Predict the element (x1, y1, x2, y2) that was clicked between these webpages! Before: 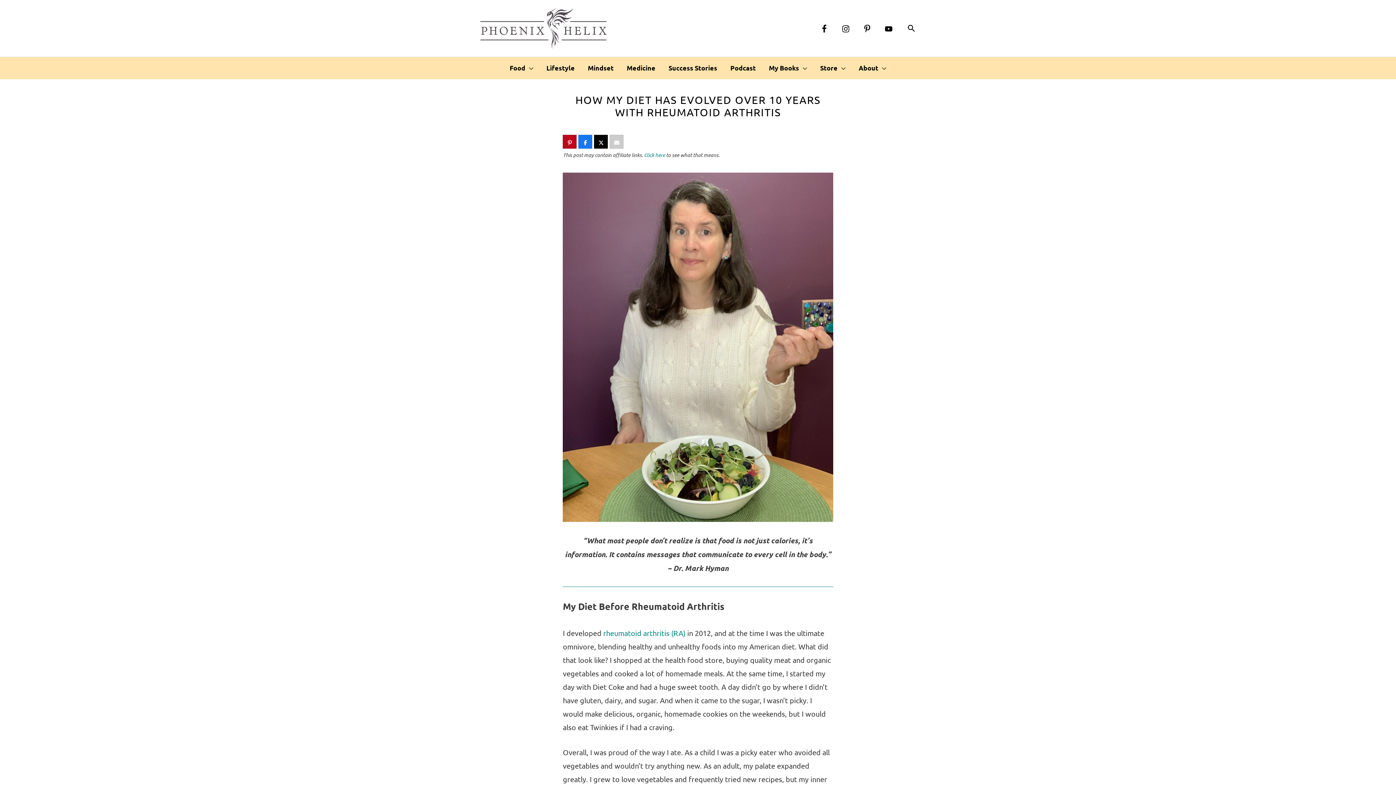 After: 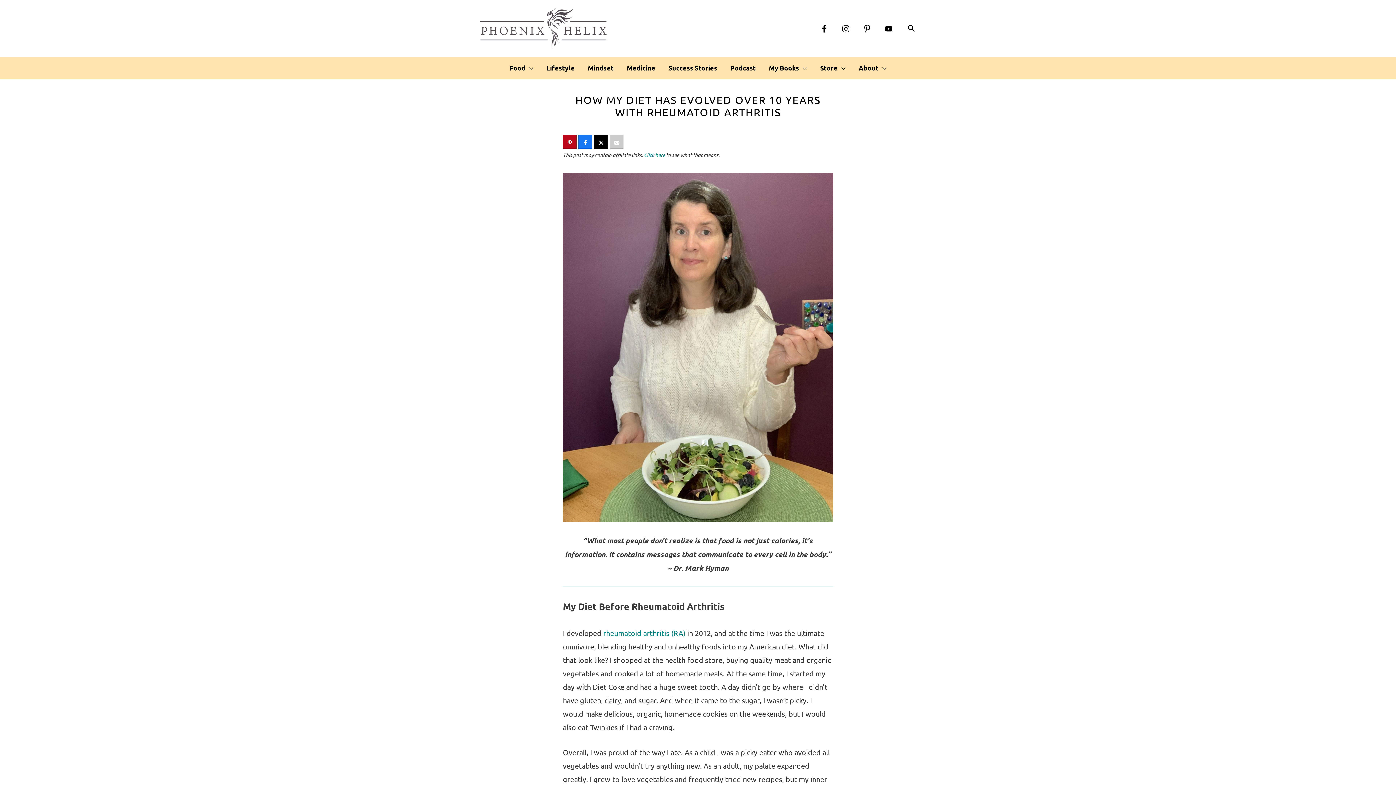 Action: bbox: (880, 20, 897, 37)